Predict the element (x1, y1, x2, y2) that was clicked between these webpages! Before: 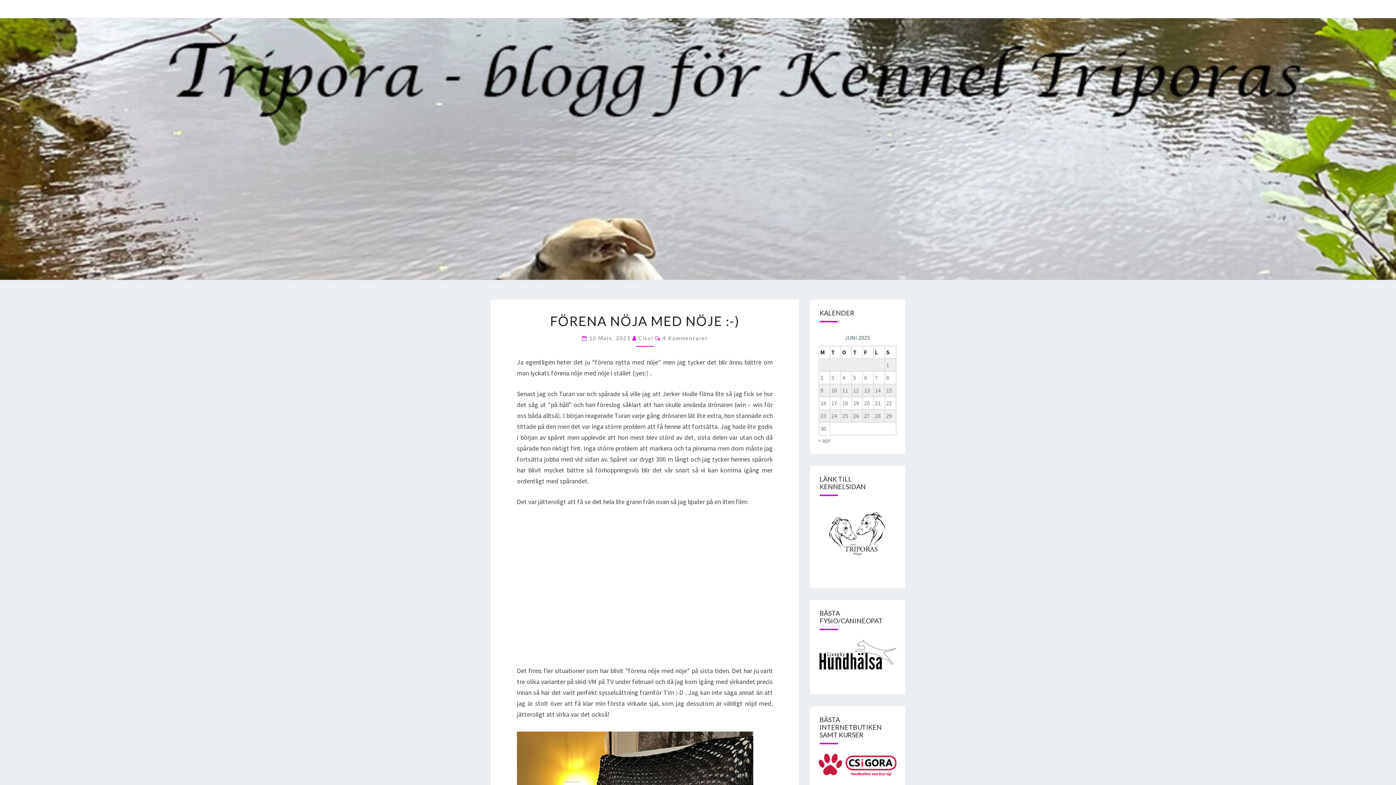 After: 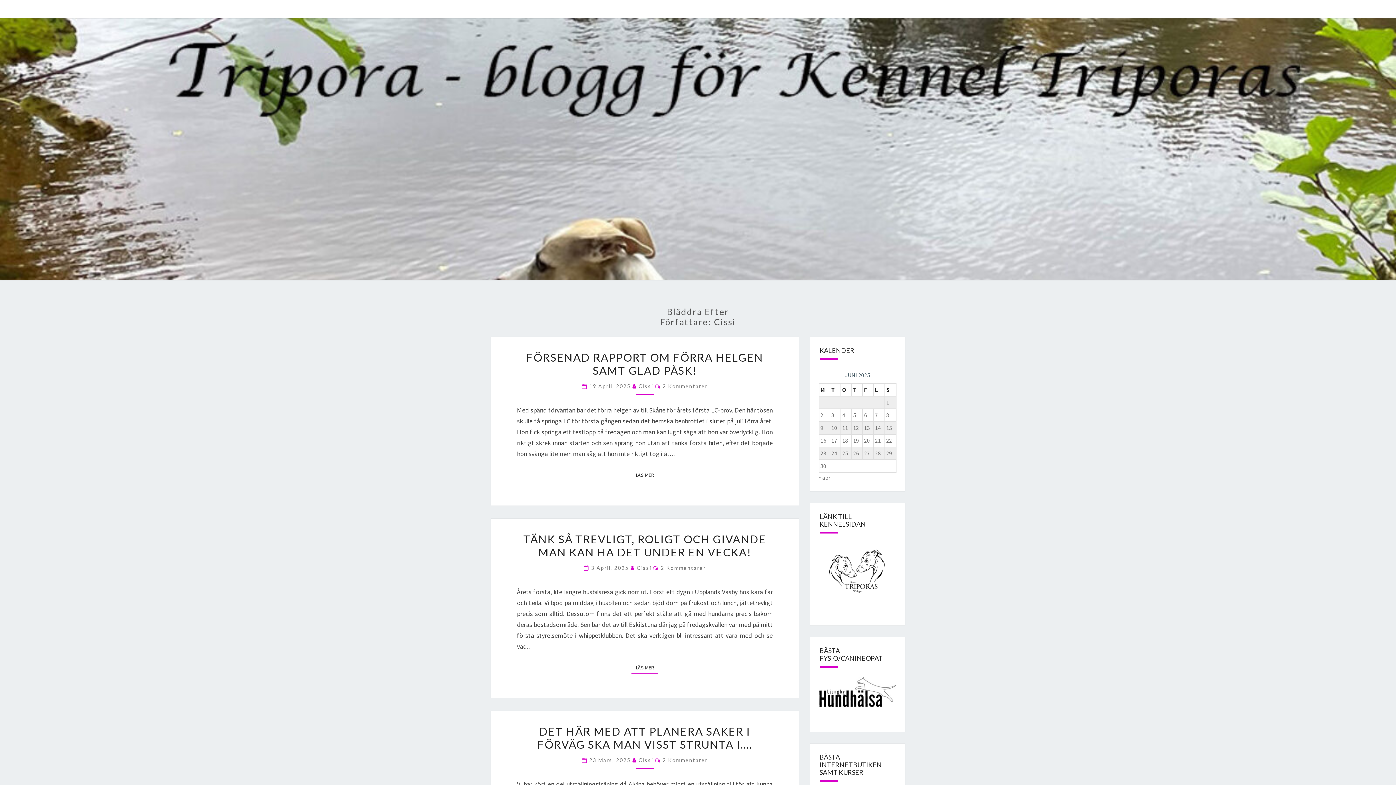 Action: bbox: (638, 335, 653, 341) label: Cissi